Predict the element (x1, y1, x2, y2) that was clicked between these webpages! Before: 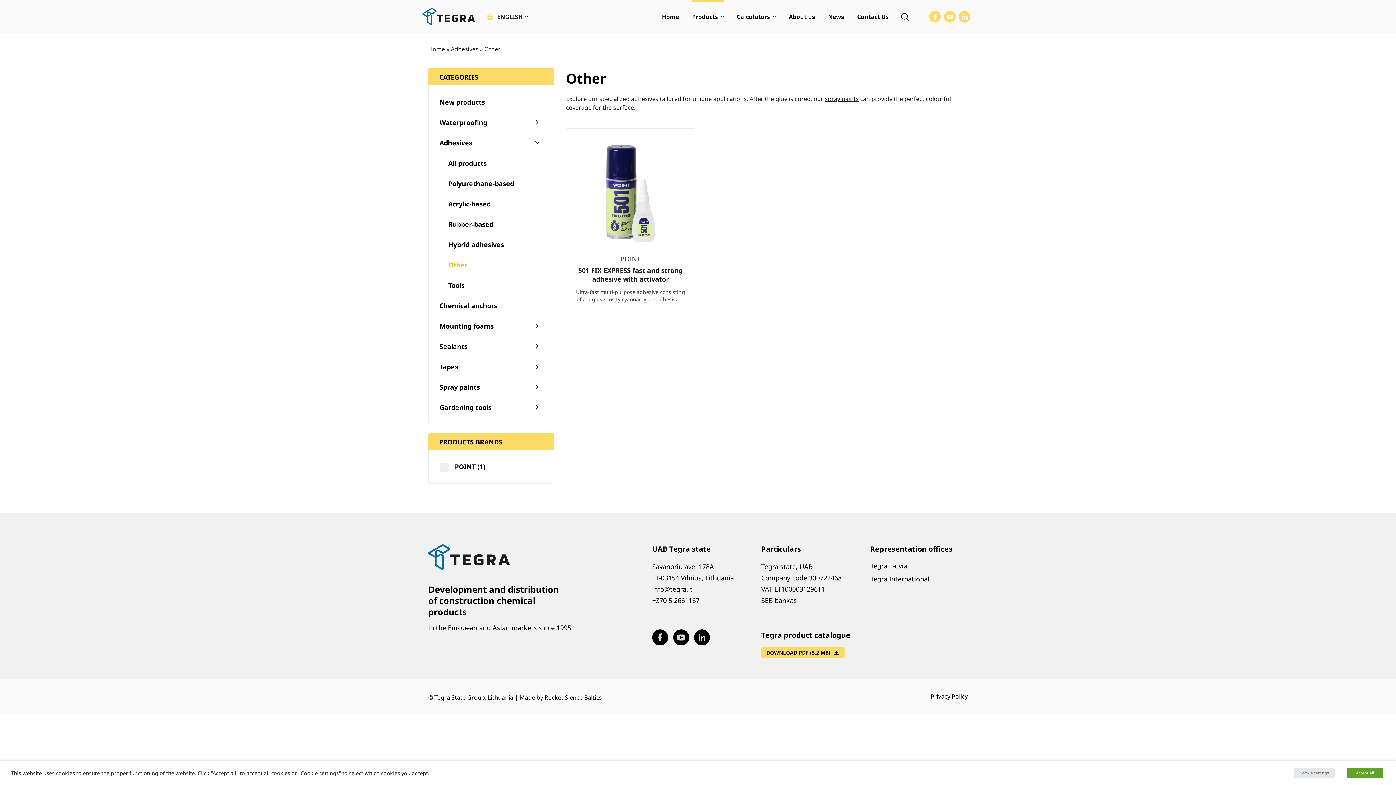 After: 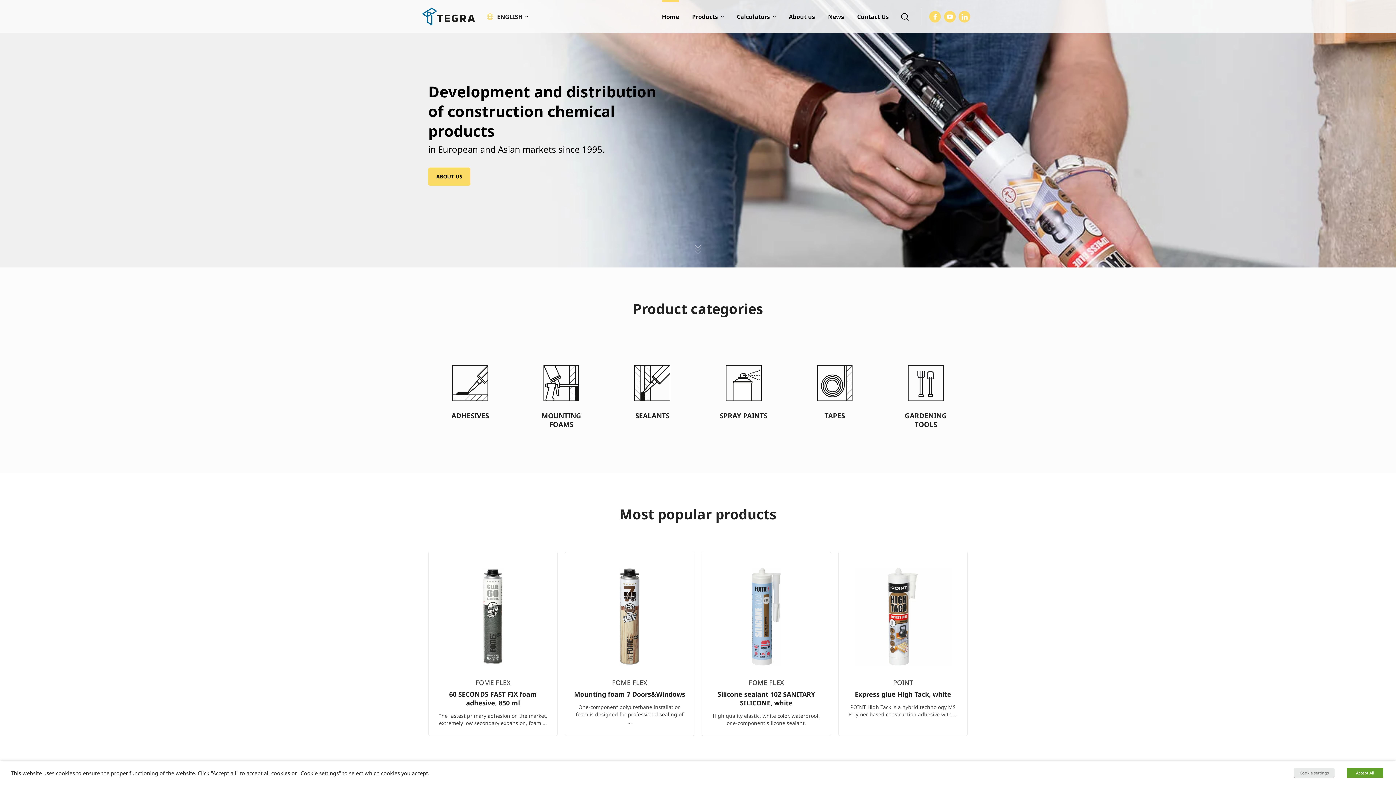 Action: label: Tegra State Group, Lithuania bbox: (434, 693, 513, 701)